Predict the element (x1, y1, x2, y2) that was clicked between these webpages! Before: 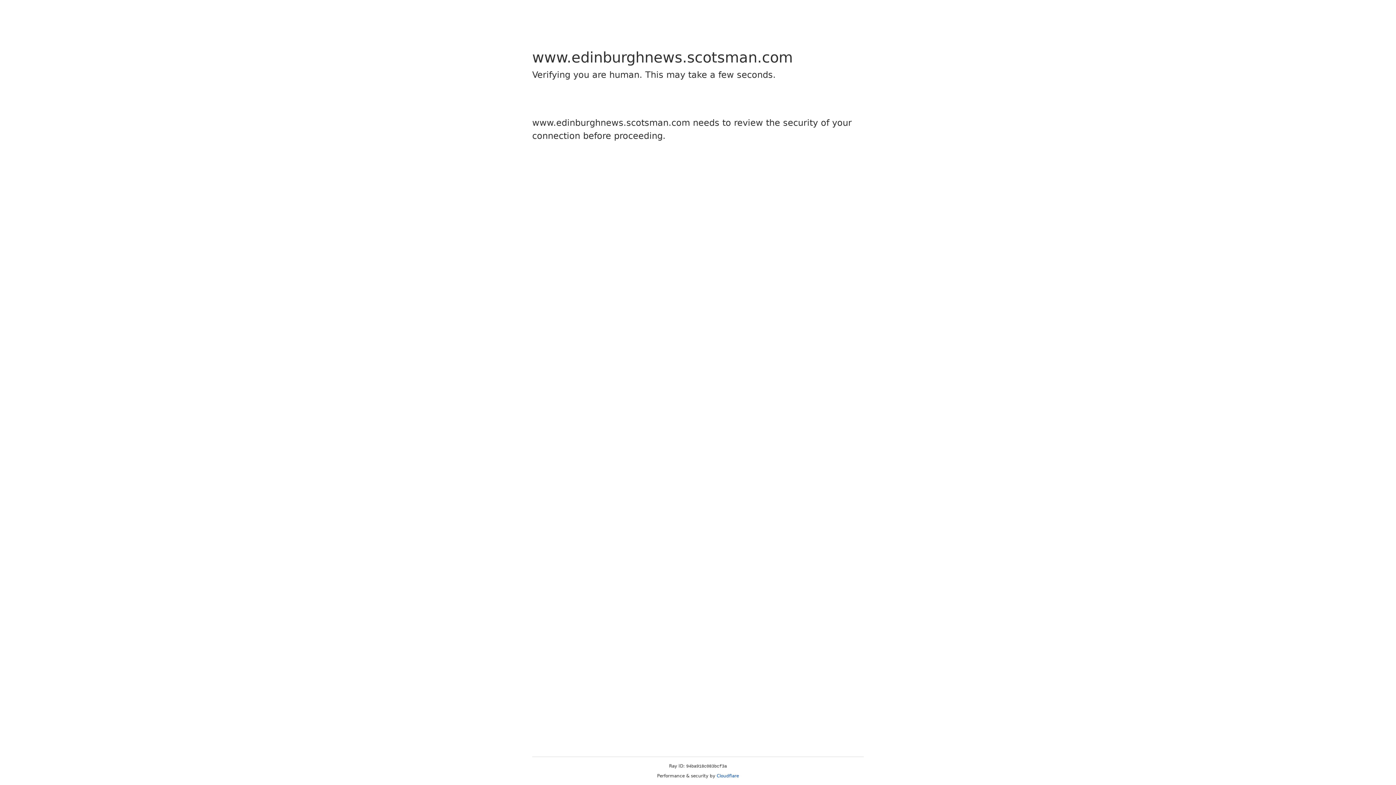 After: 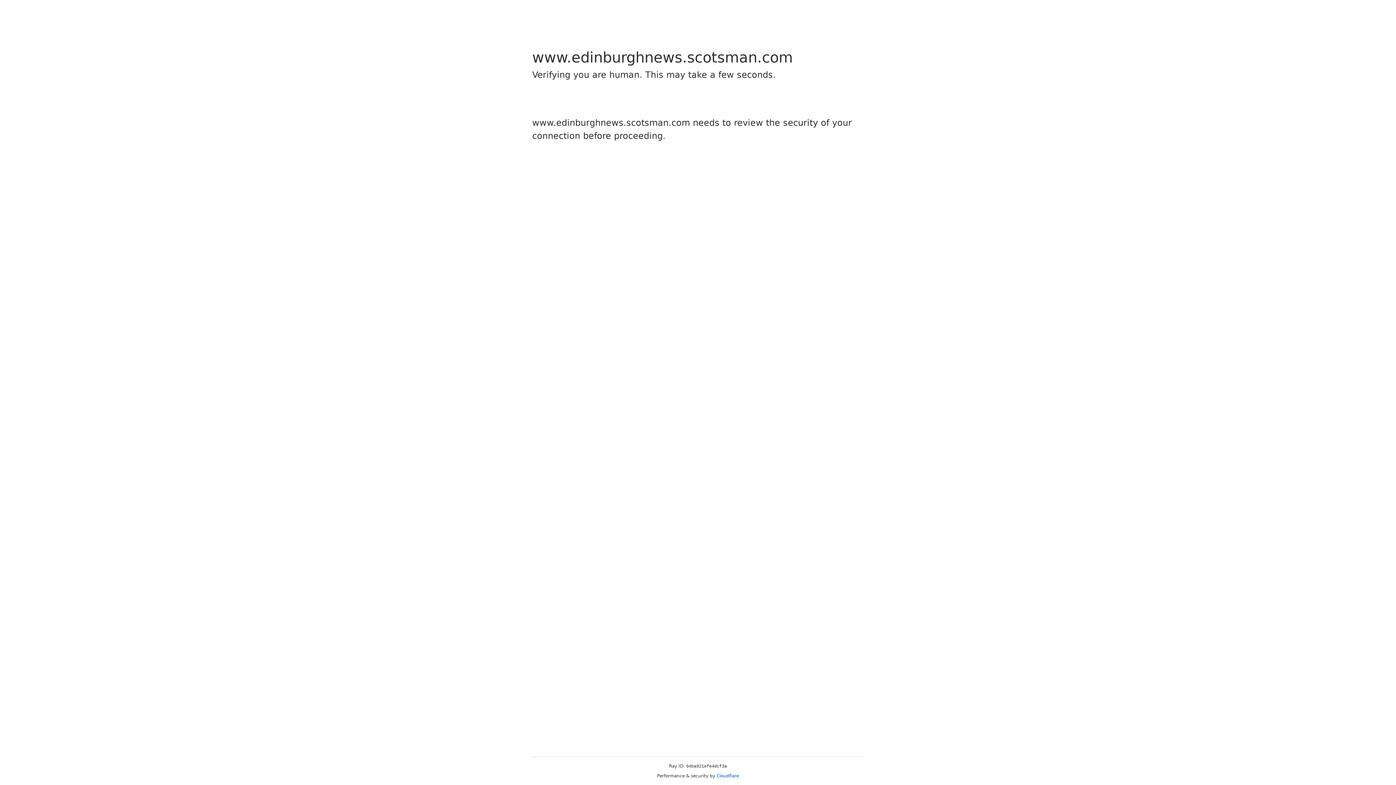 Action: bbox: (716, 773, 739, 778) label: Cloudflare